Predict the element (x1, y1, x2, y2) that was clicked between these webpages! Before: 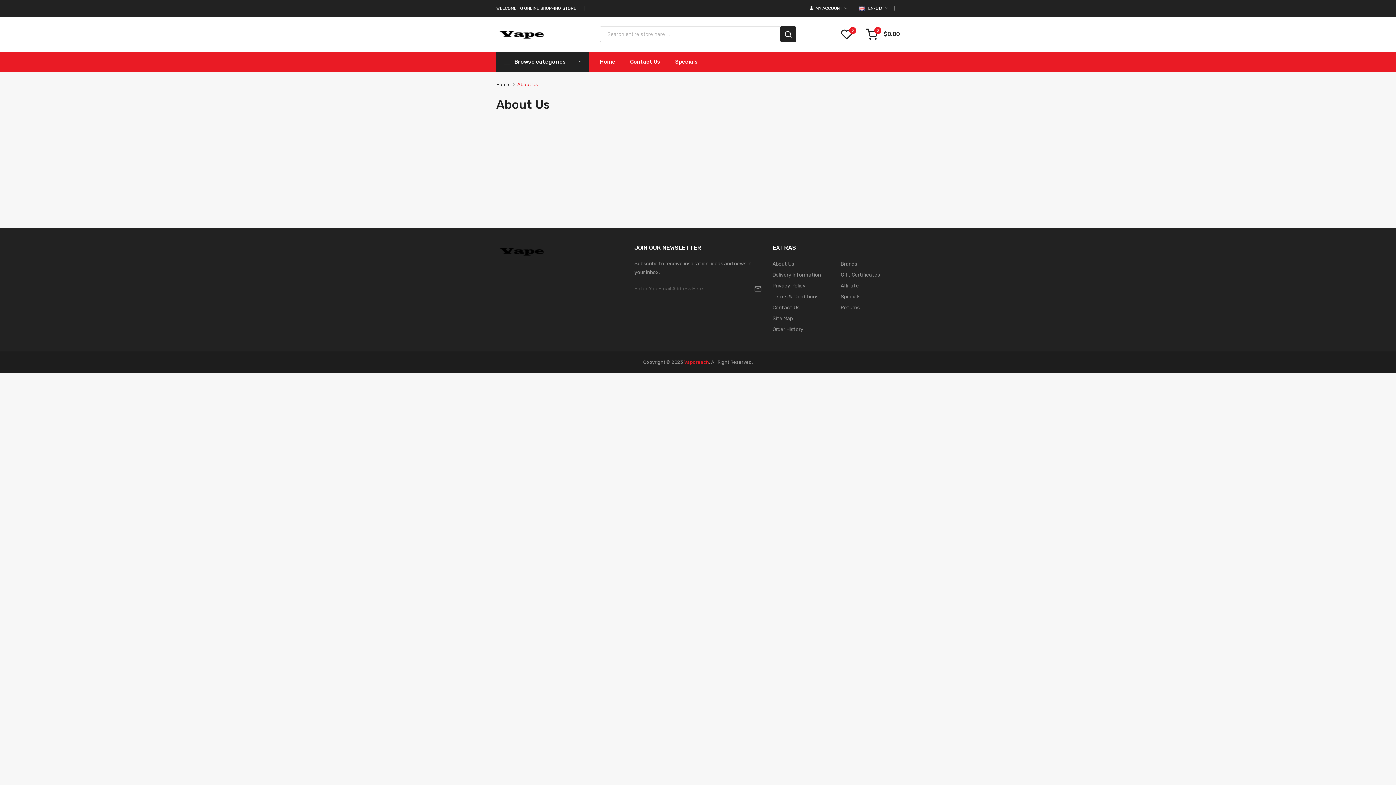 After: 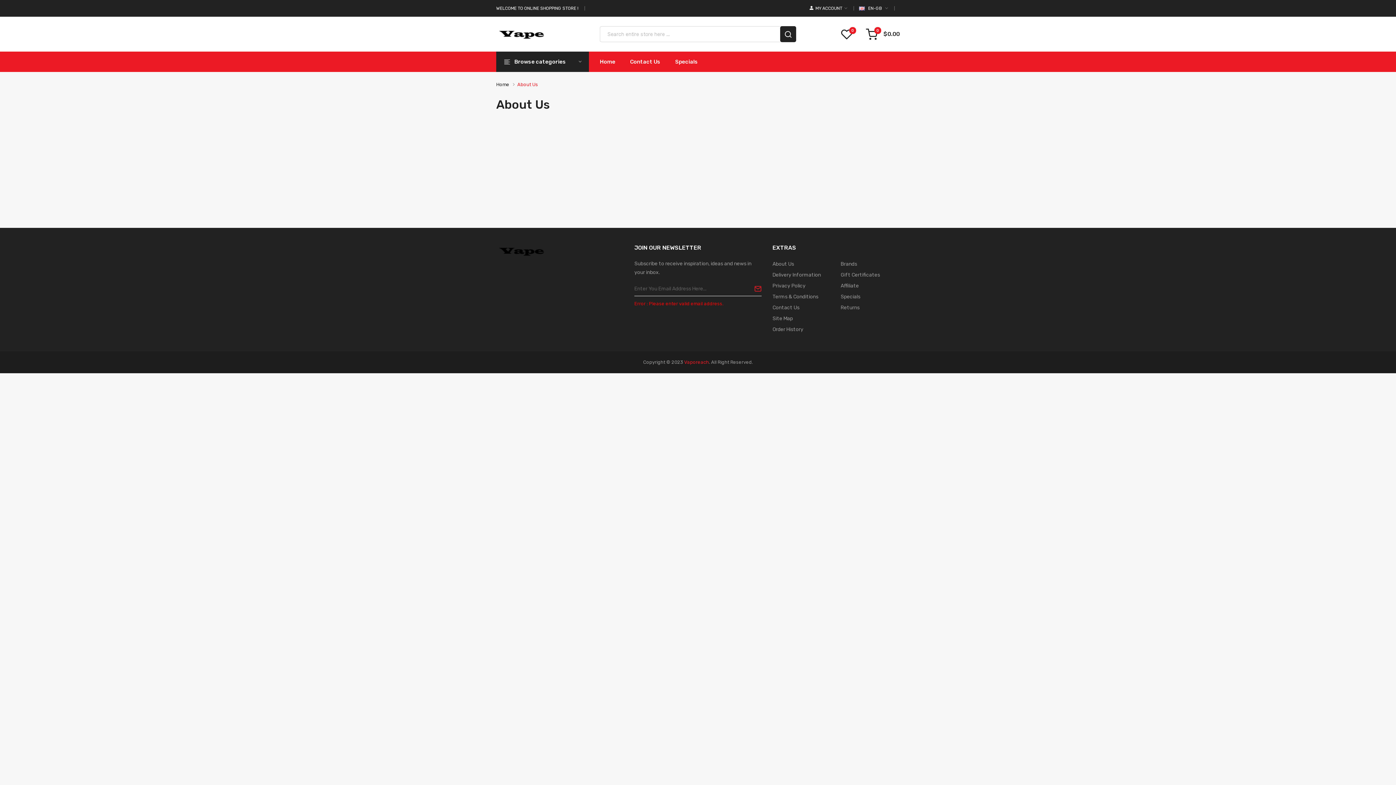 Action: bbox: (749, 281, 761, 296)